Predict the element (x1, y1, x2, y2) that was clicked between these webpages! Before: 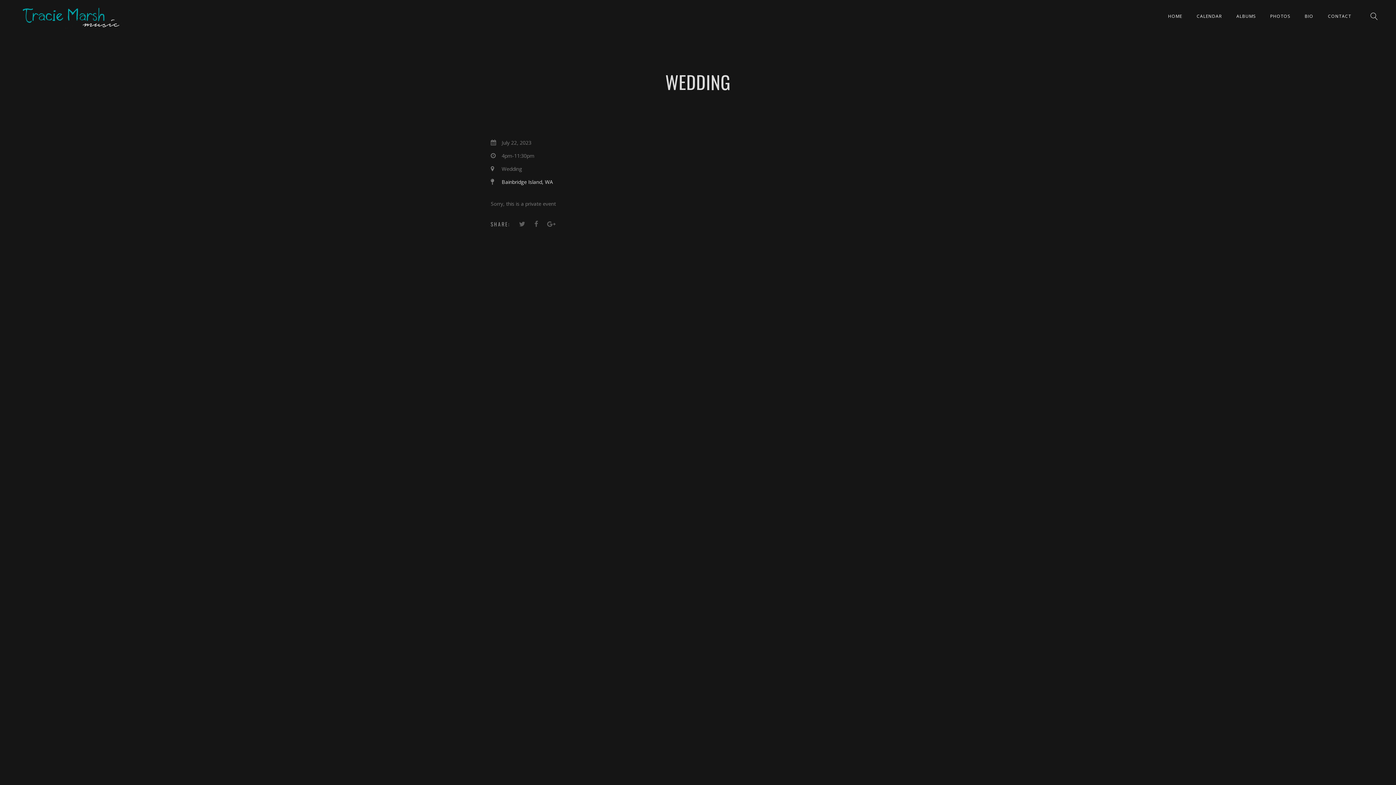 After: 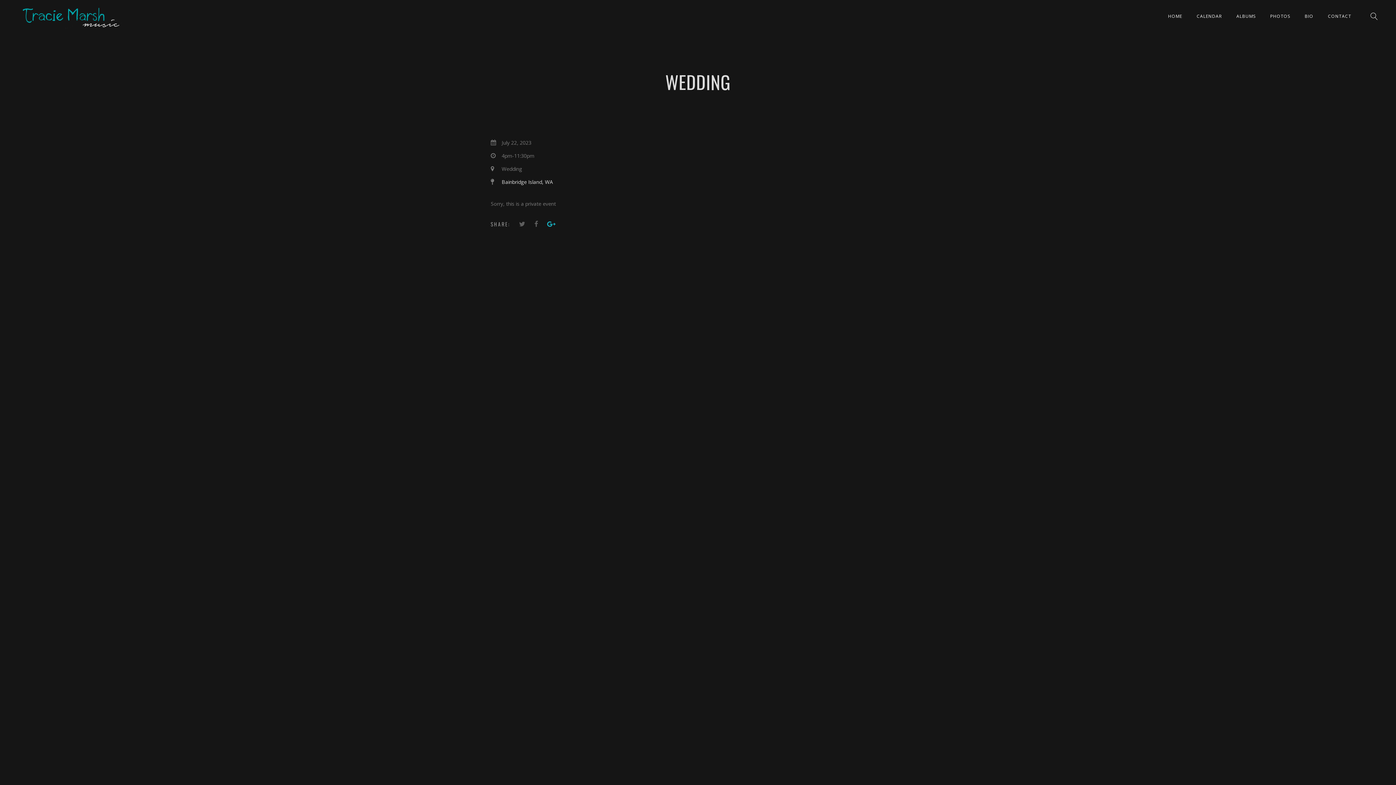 Action: bbox: (547, 219, 555, 228)